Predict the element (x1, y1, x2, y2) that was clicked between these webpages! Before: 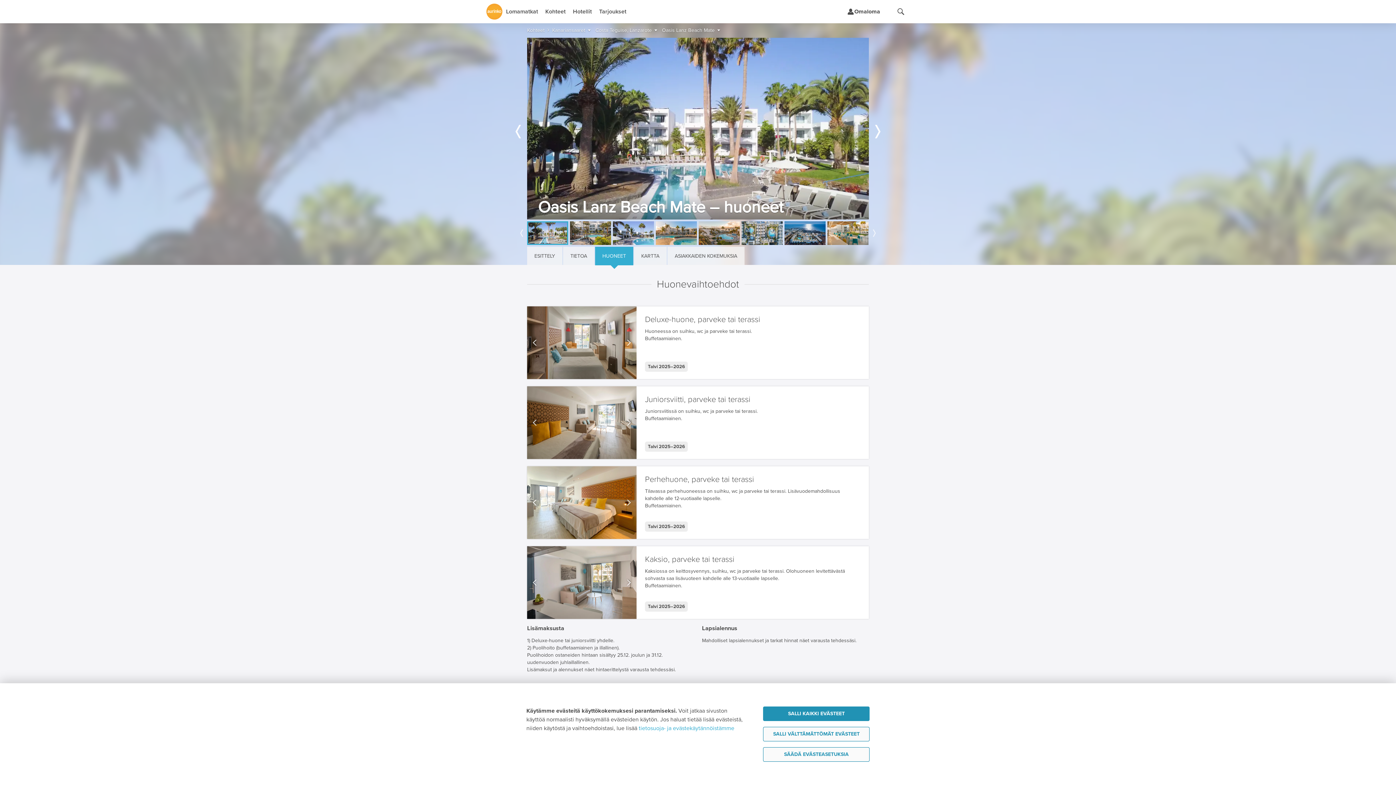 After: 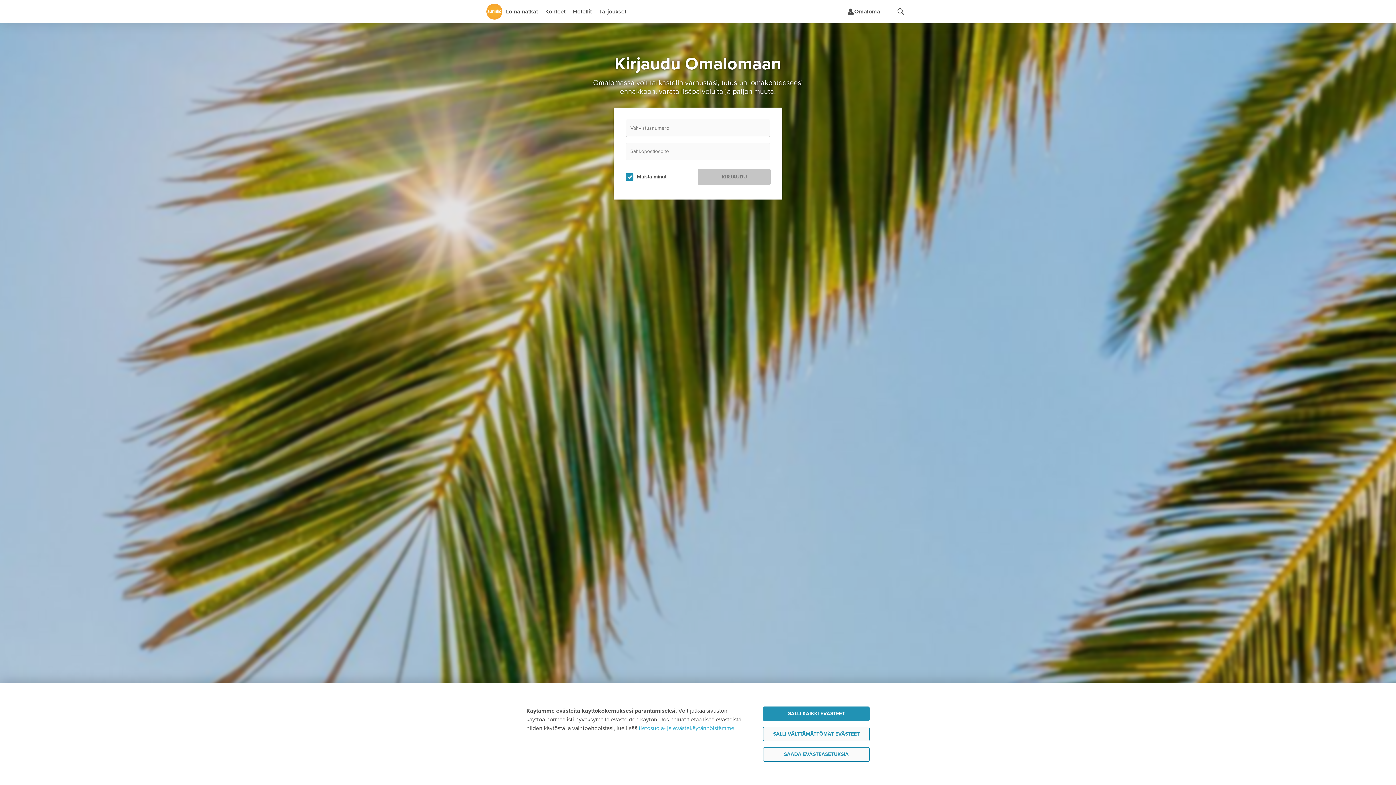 Action: label: Kirjaudu Omalomaan bbox: (835, 2, 892, 20)